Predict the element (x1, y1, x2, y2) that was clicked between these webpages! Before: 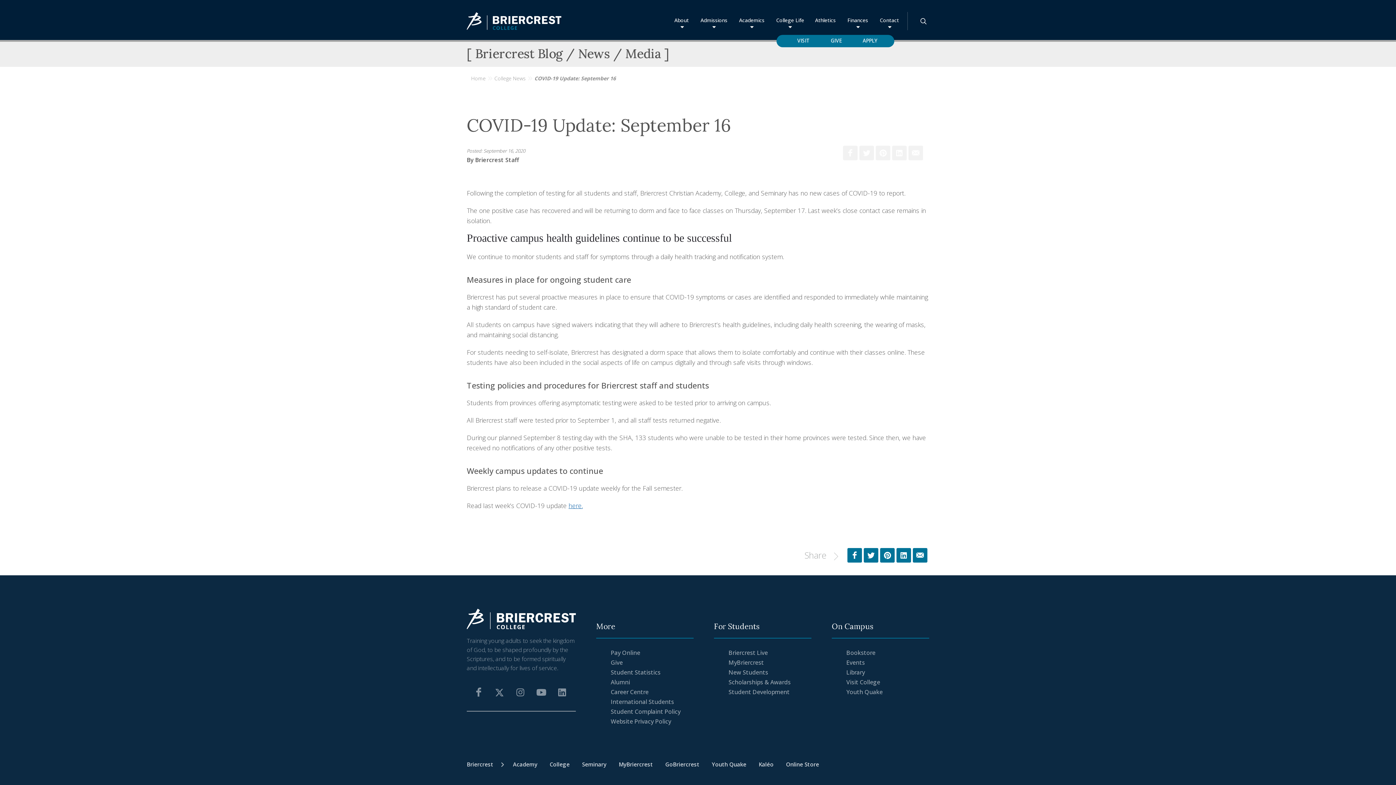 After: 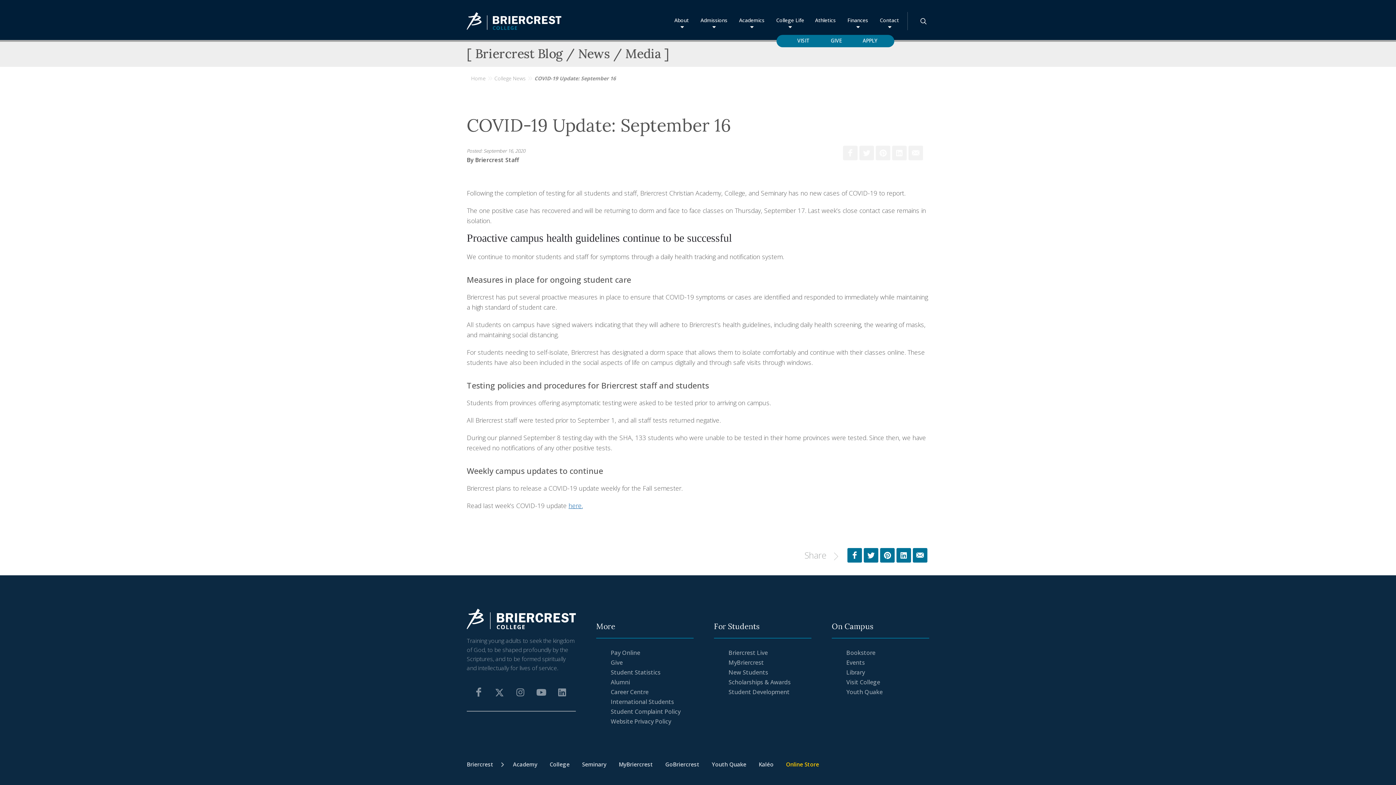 Action: bbox: (786, 761, 819, 768) label: Online Store